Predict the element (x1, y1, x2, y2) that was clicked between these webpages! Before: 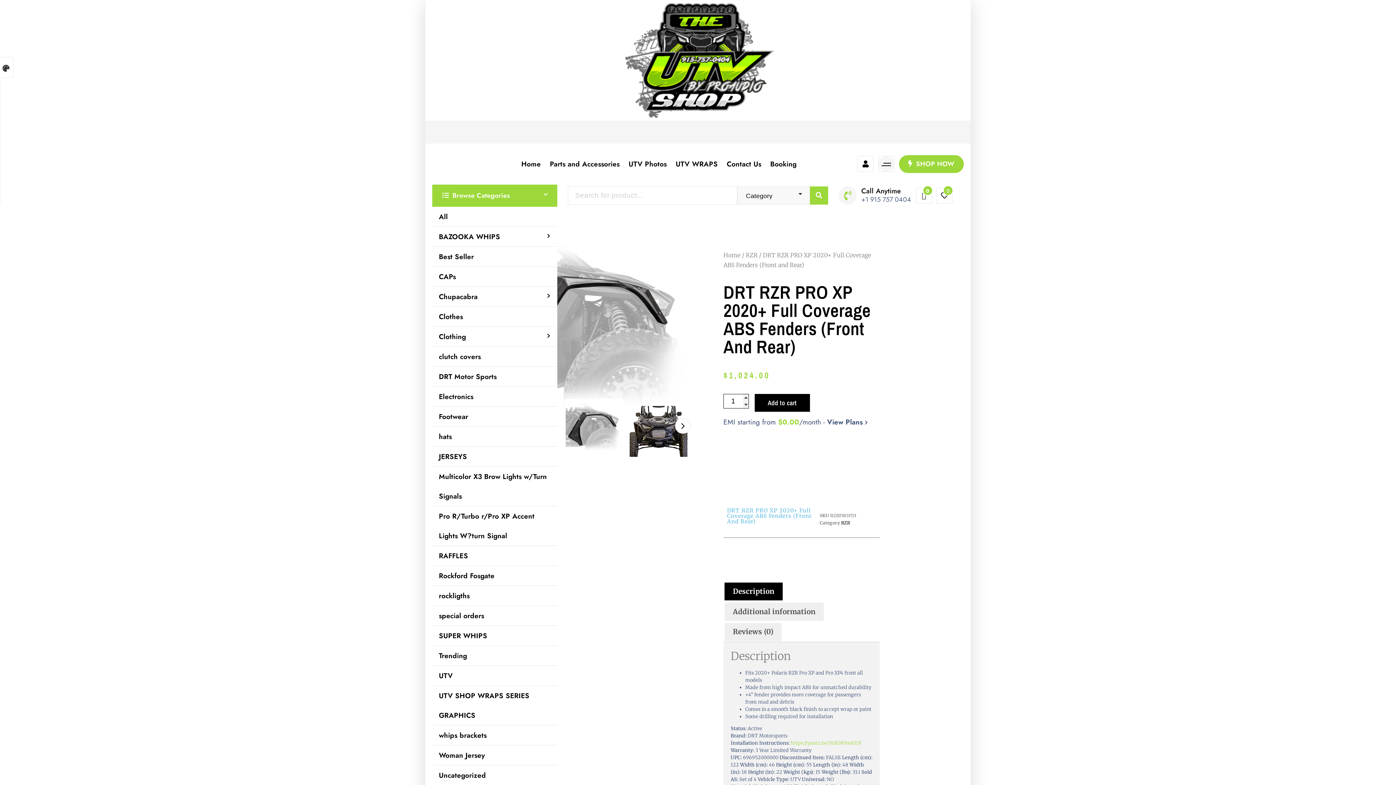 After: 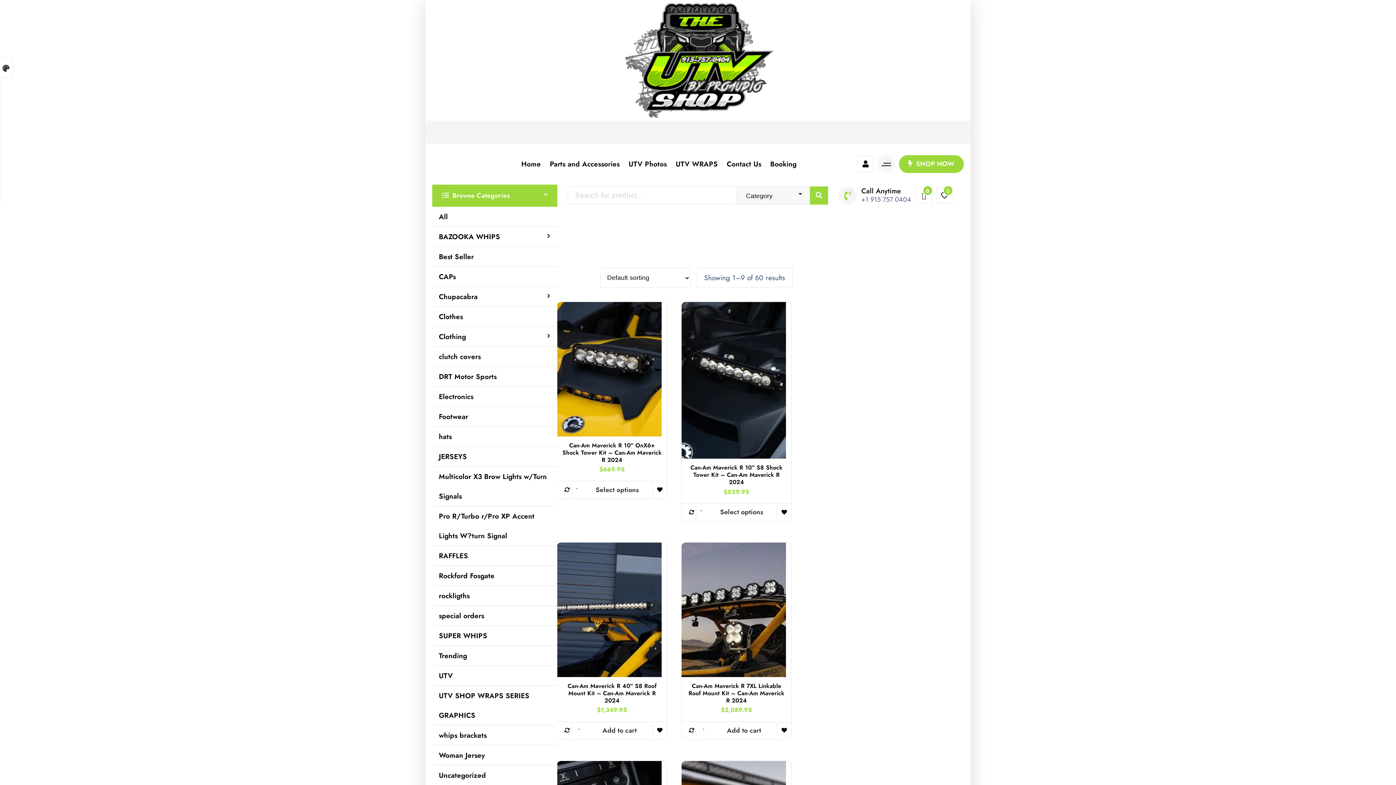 Action: label: UTV bbox: (432, 666, 557, 686)